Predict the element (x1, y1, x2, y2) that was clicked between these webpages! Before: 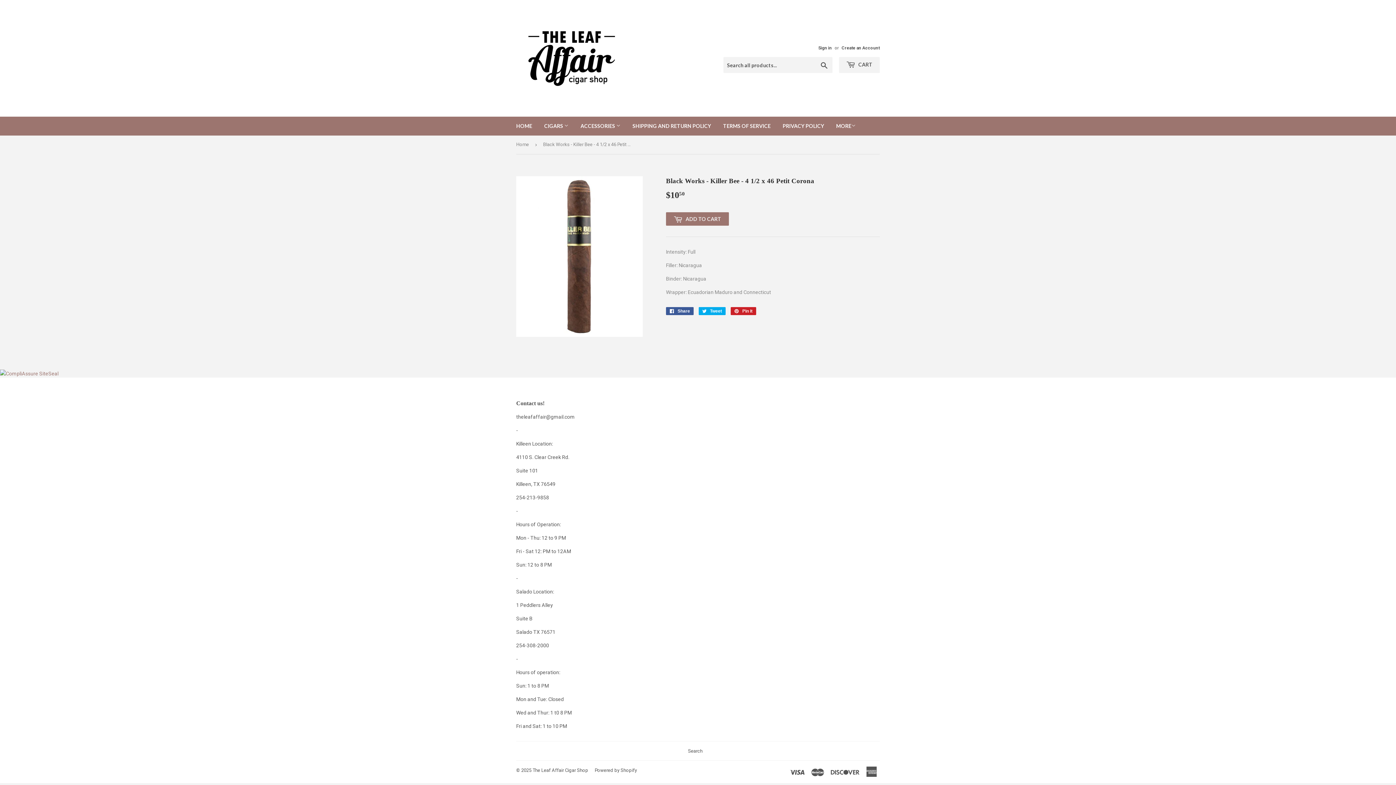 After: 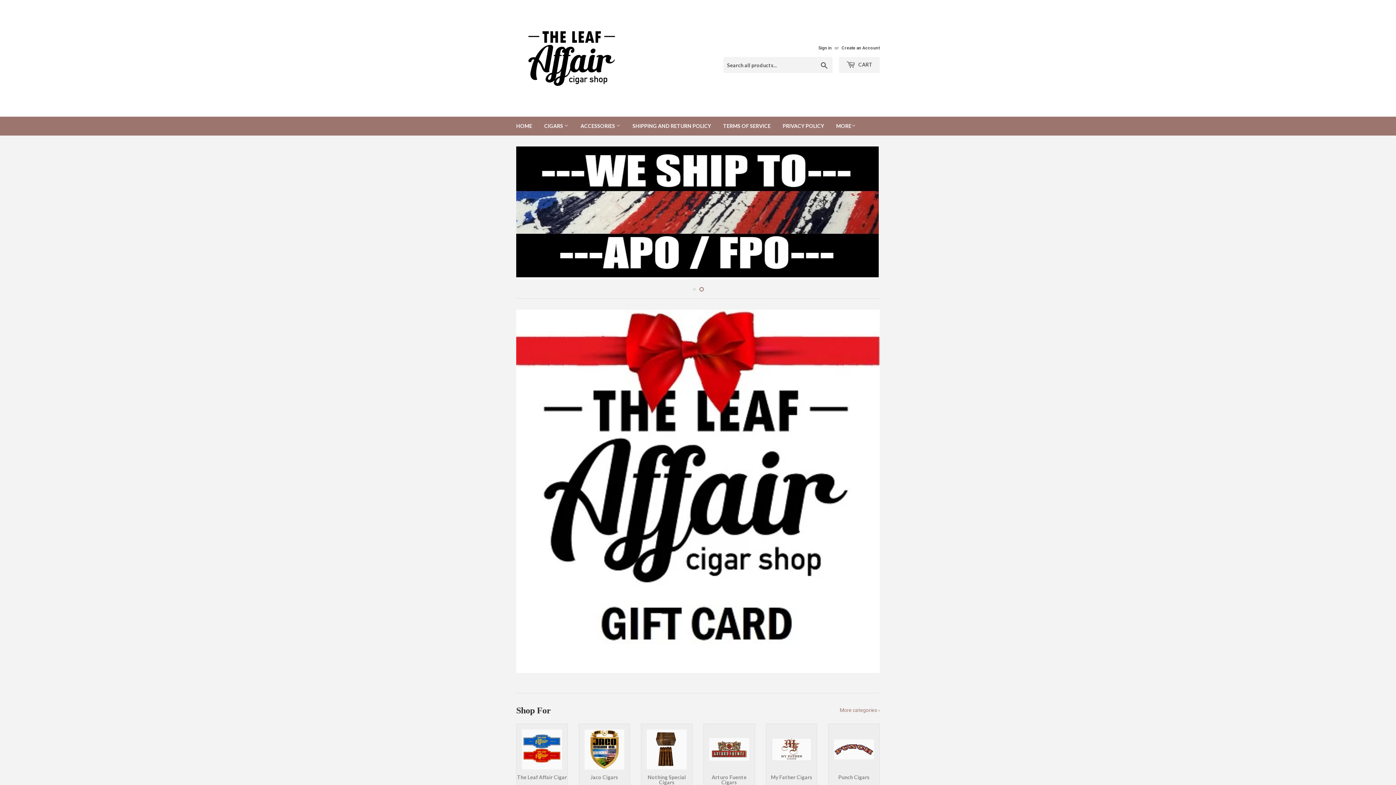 Action: bbox: (532, 767, 588, 773) label: The Leaf Affair Cigar Shop